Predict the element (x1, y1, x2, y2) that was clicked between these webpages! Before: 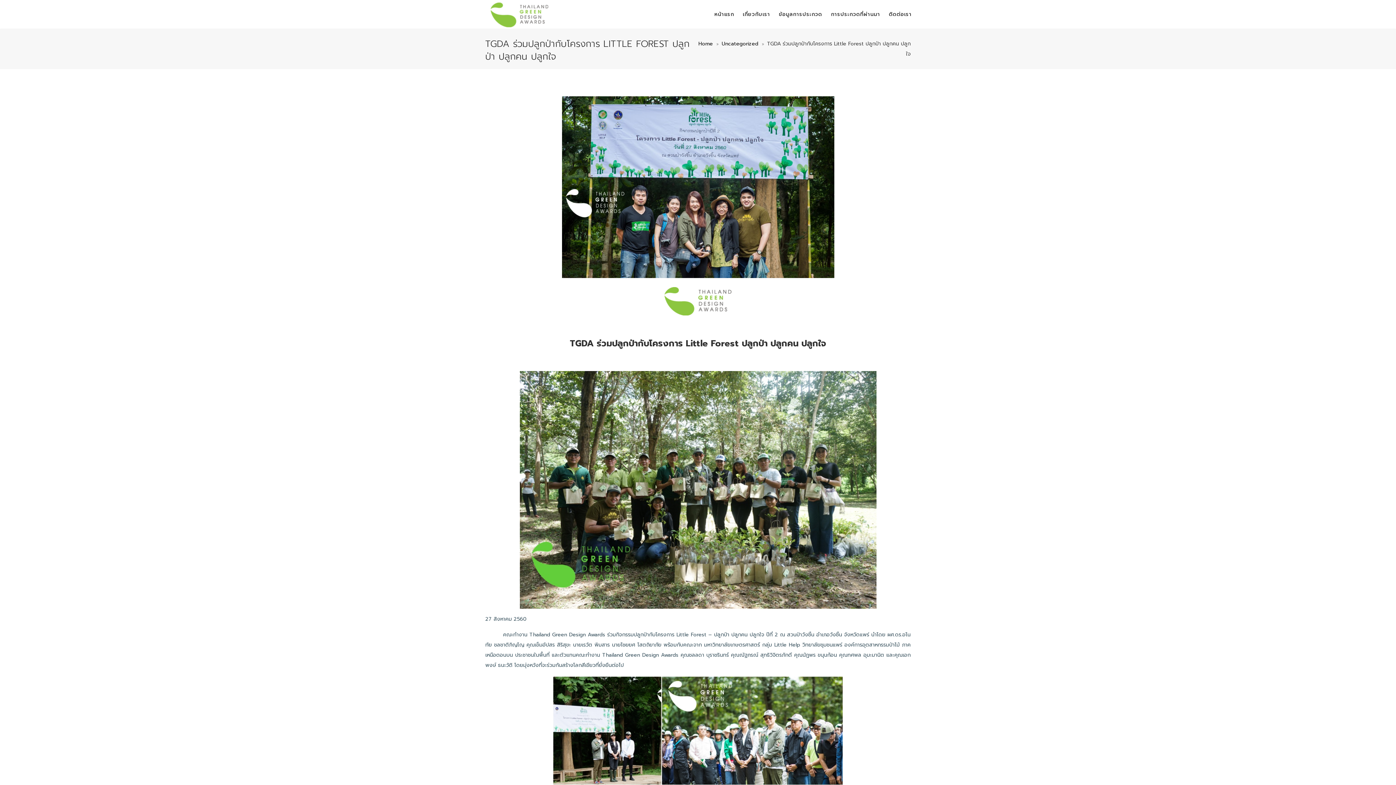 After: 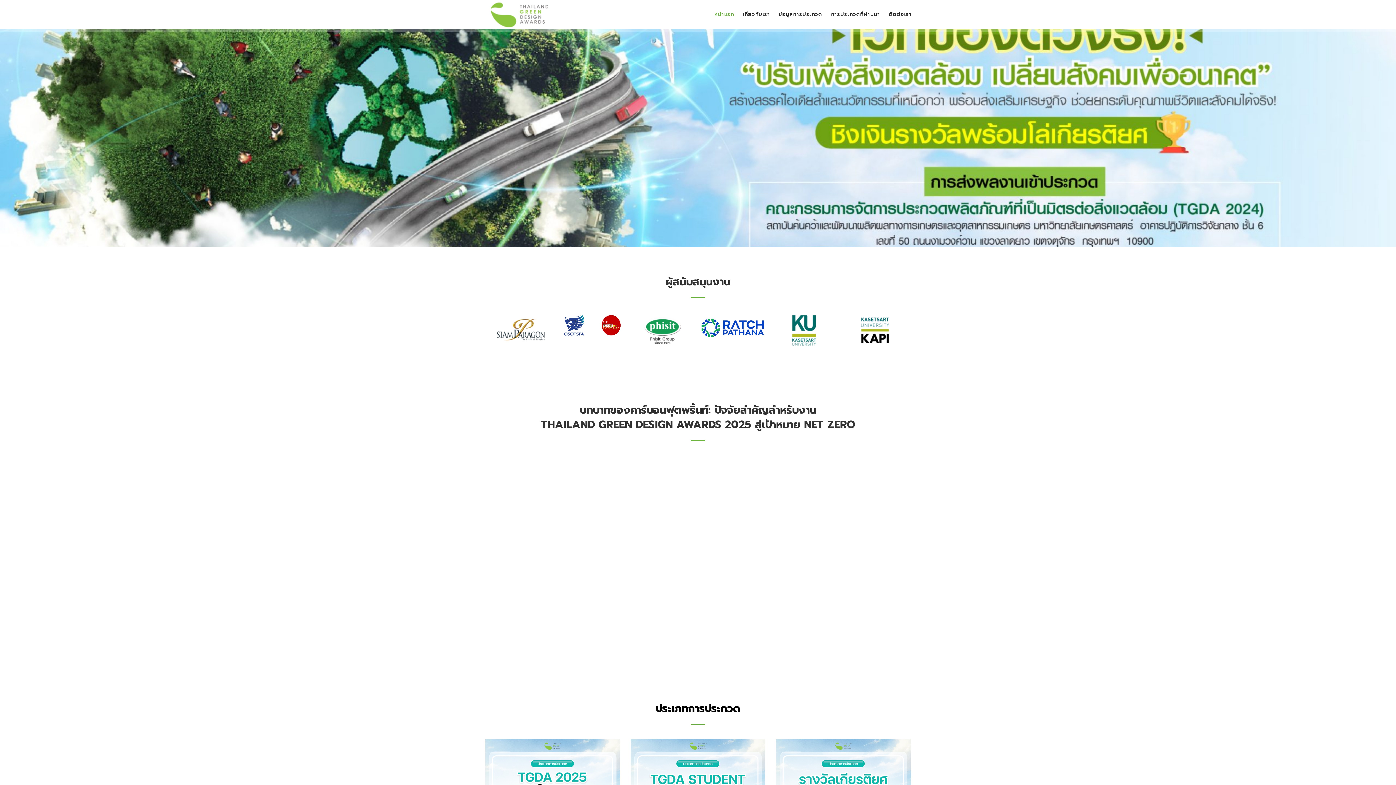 Action: bbox: (480, 0, 559, 29)